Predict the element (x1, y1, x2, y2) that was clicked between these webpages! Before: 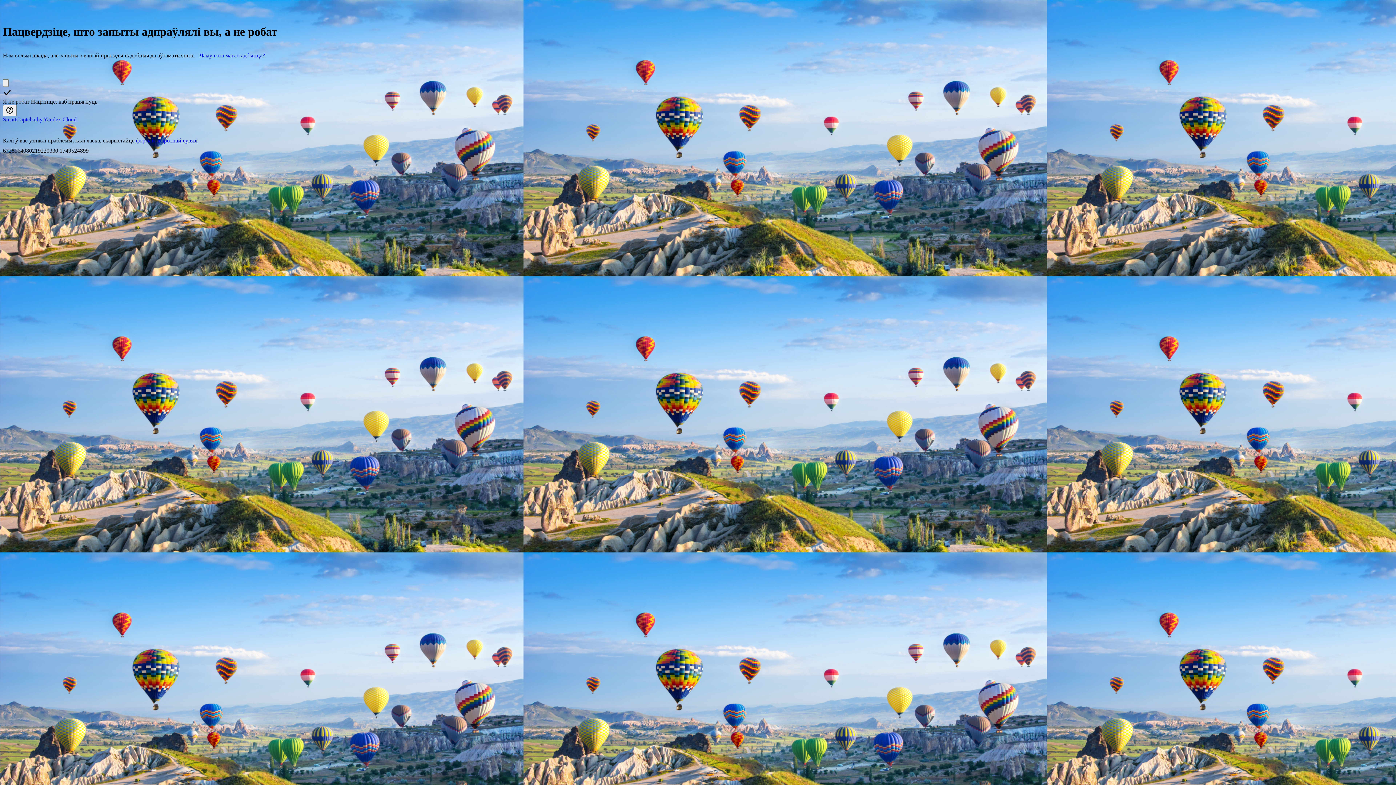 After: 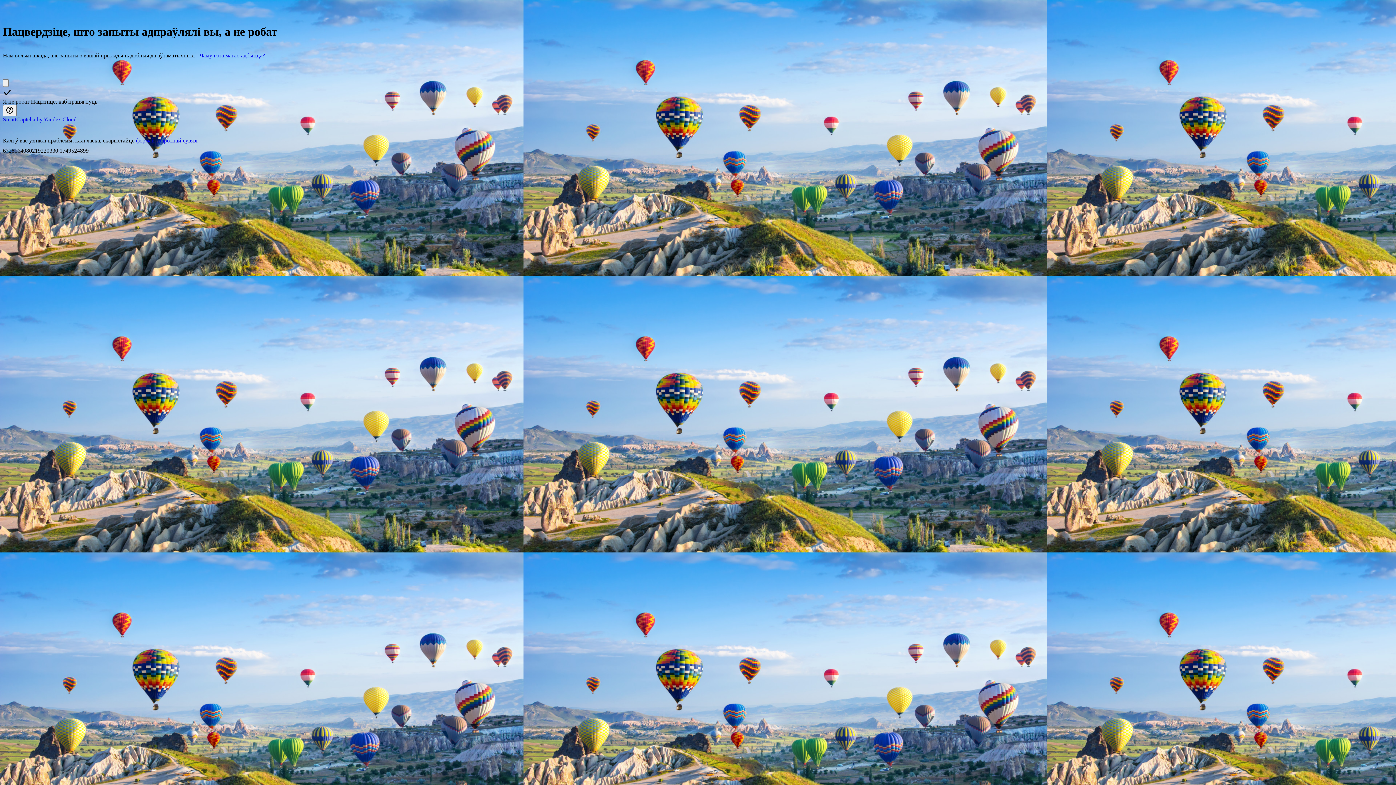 Action: label: Чаму гэта магло адбыцца? bbox: (199, 52, 265, 58)